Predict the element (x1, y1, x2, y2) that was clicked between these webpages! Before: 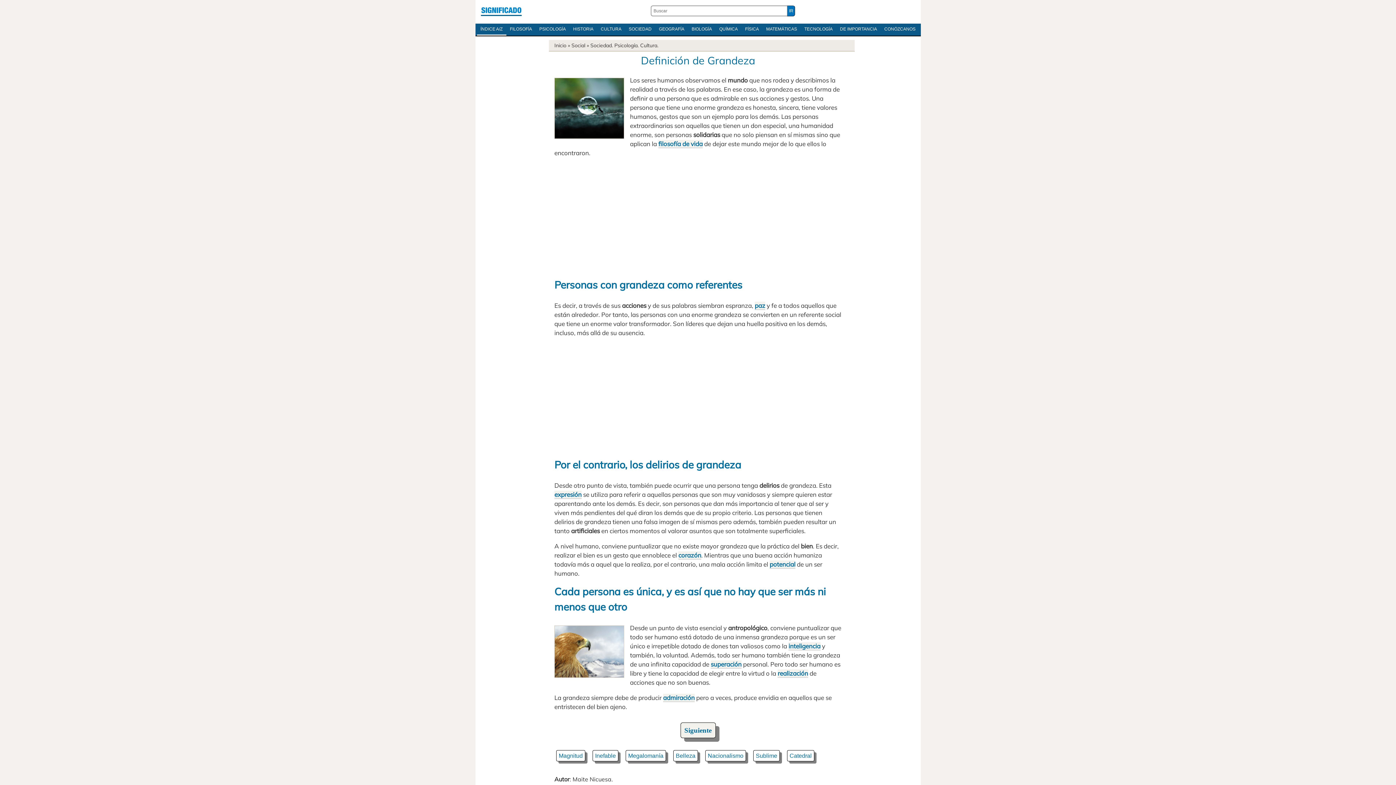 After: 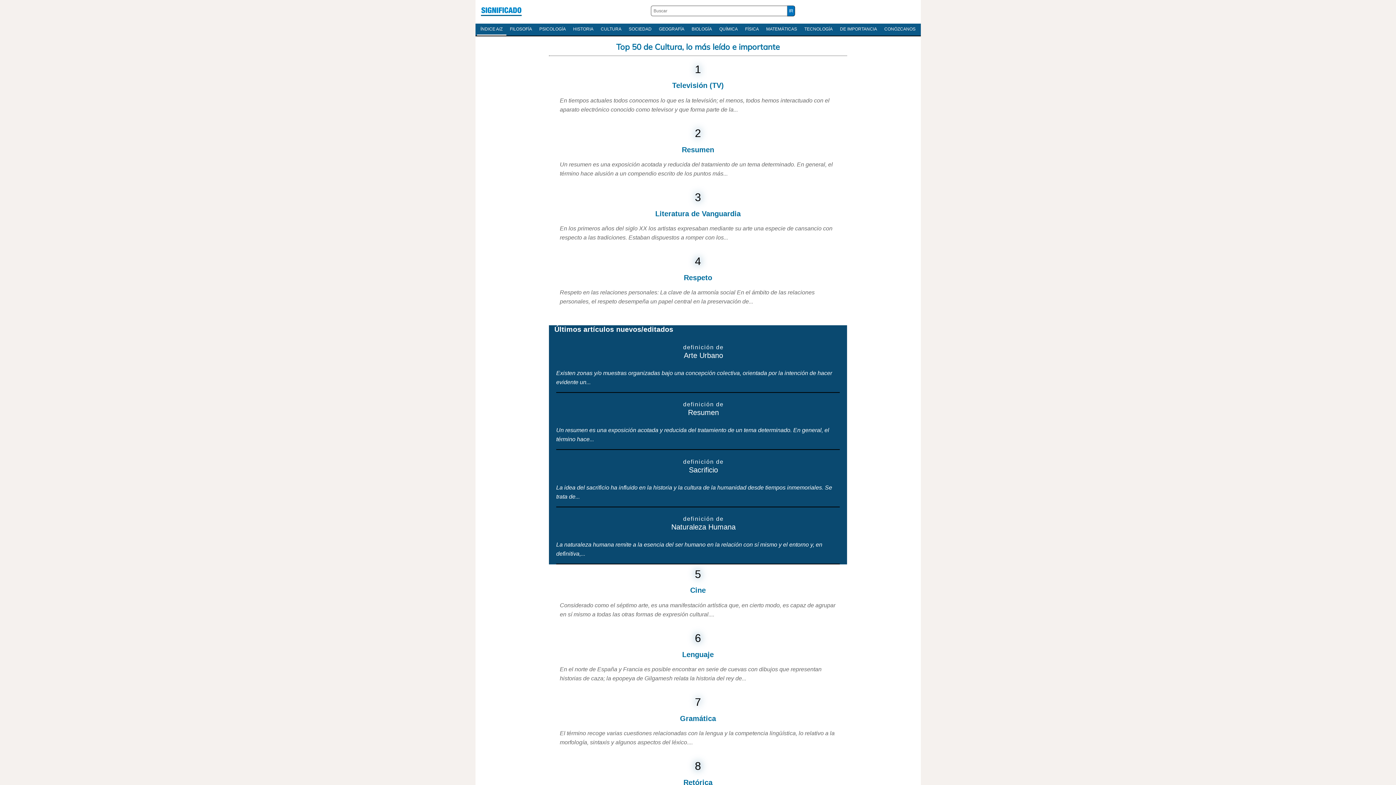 Action: bbox: (597, 23, 625, 34) label: CULTURA